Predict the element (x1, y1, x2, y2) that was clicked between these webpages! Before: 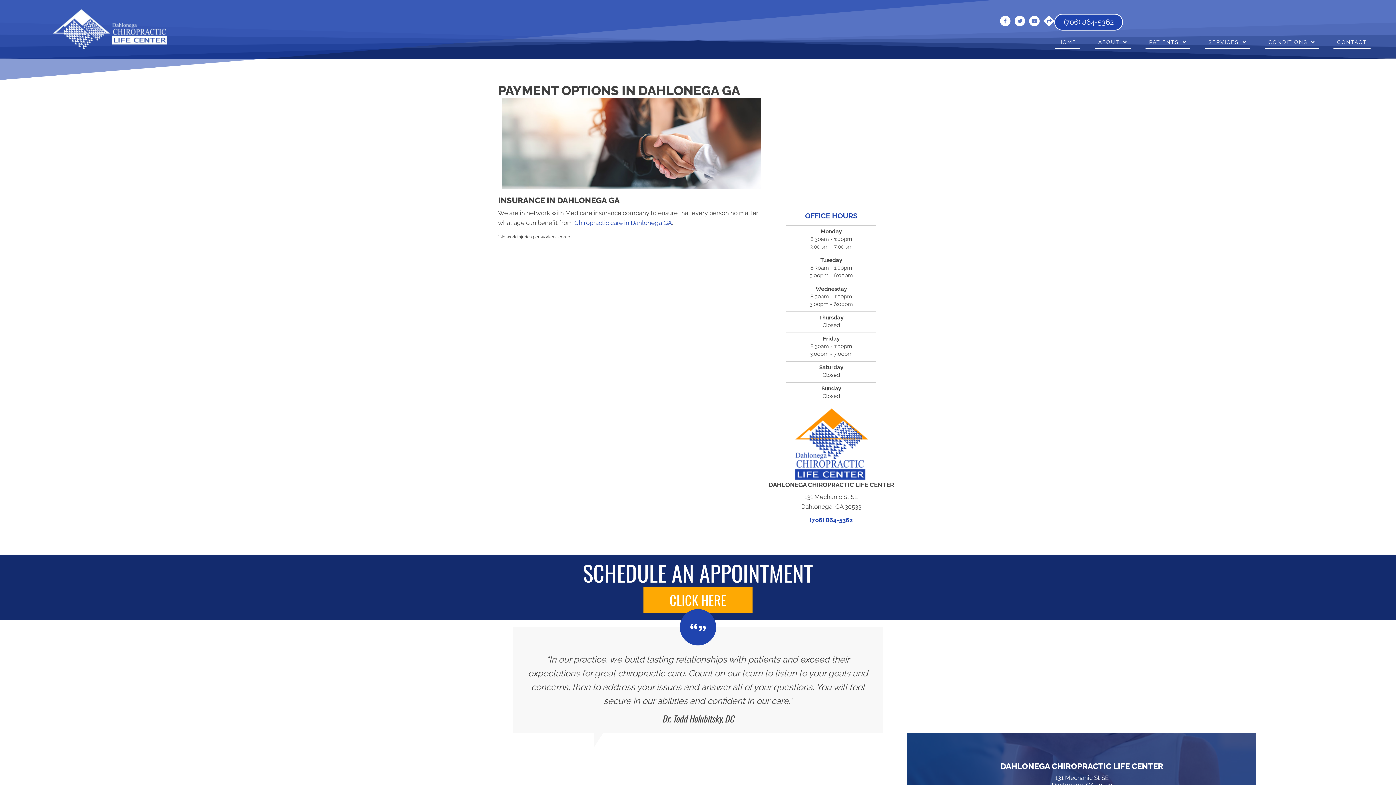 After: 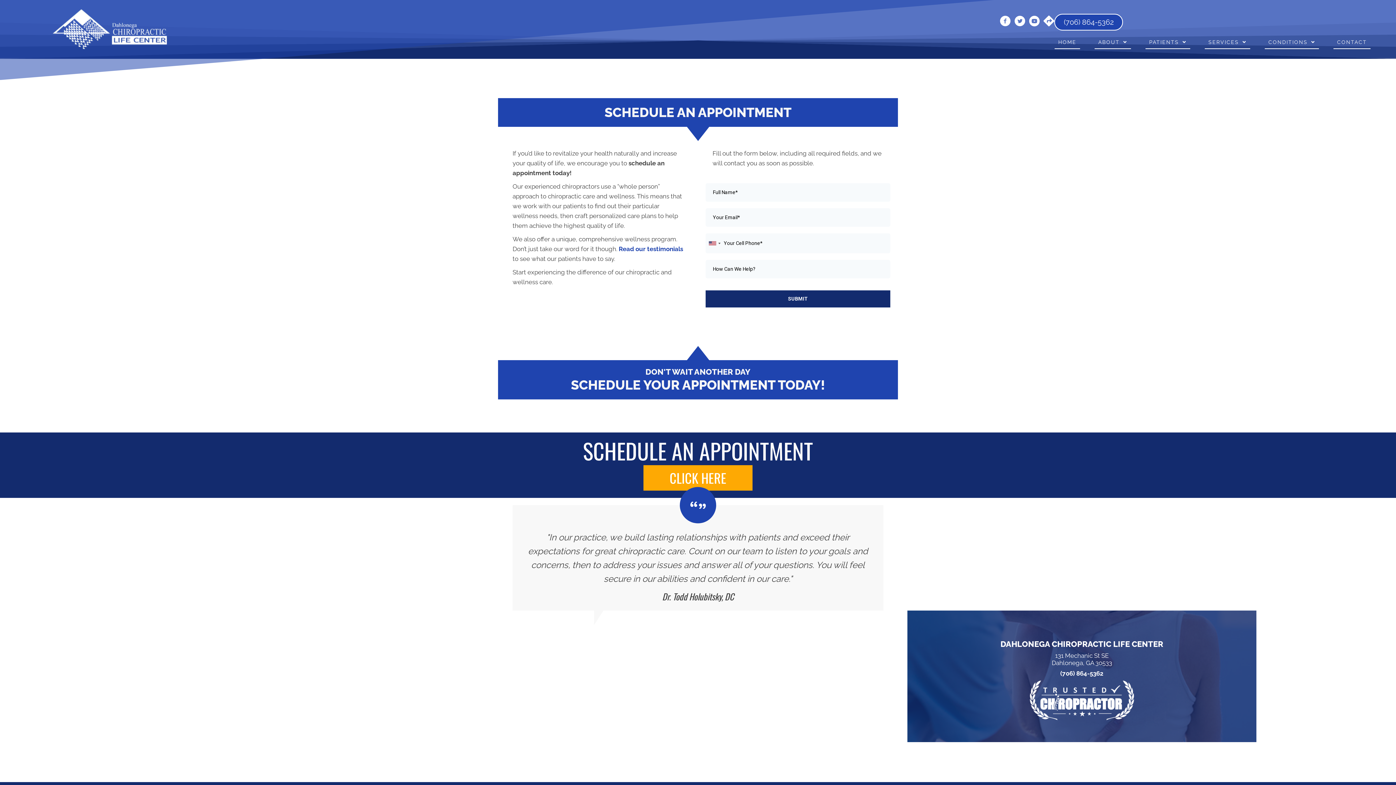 Action: label: click here bbox: (643, 587, 752, 613)